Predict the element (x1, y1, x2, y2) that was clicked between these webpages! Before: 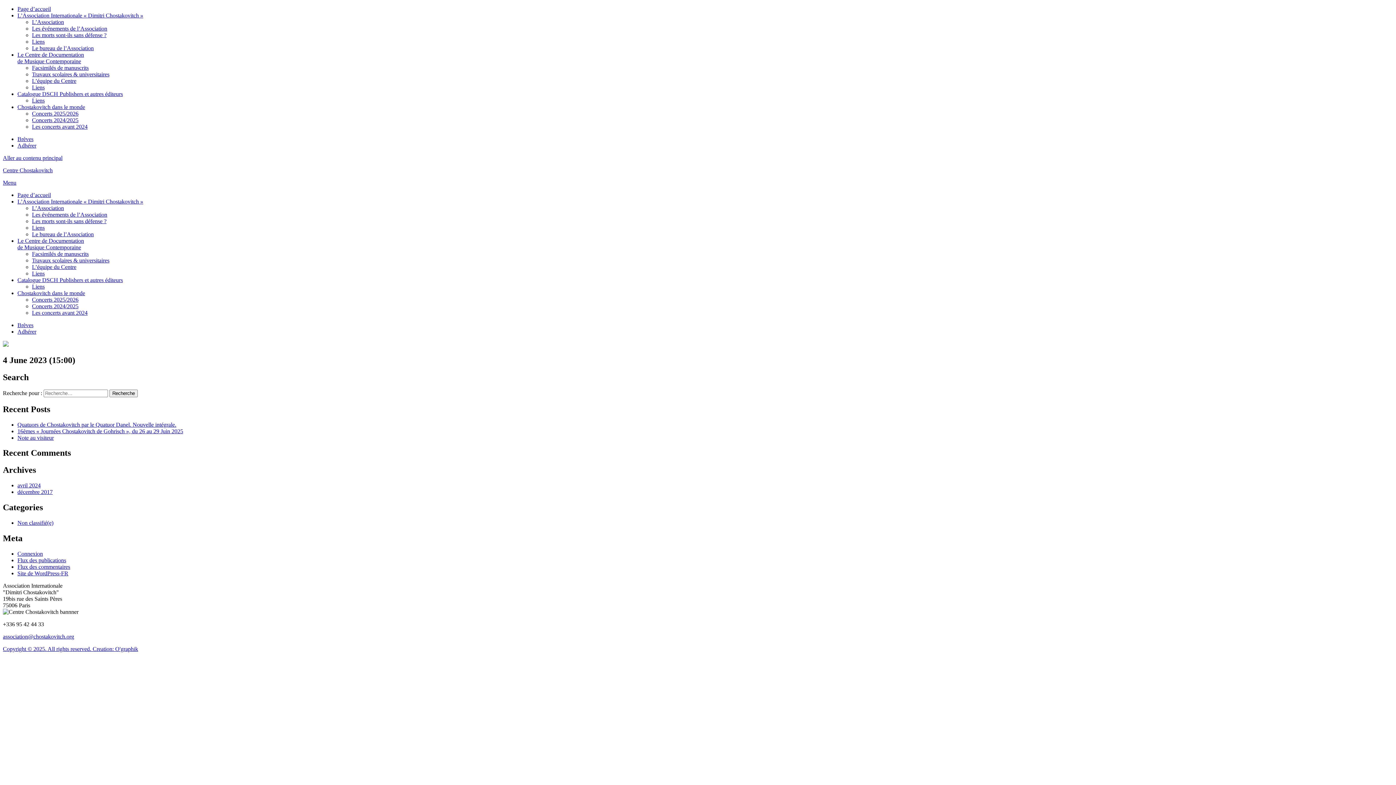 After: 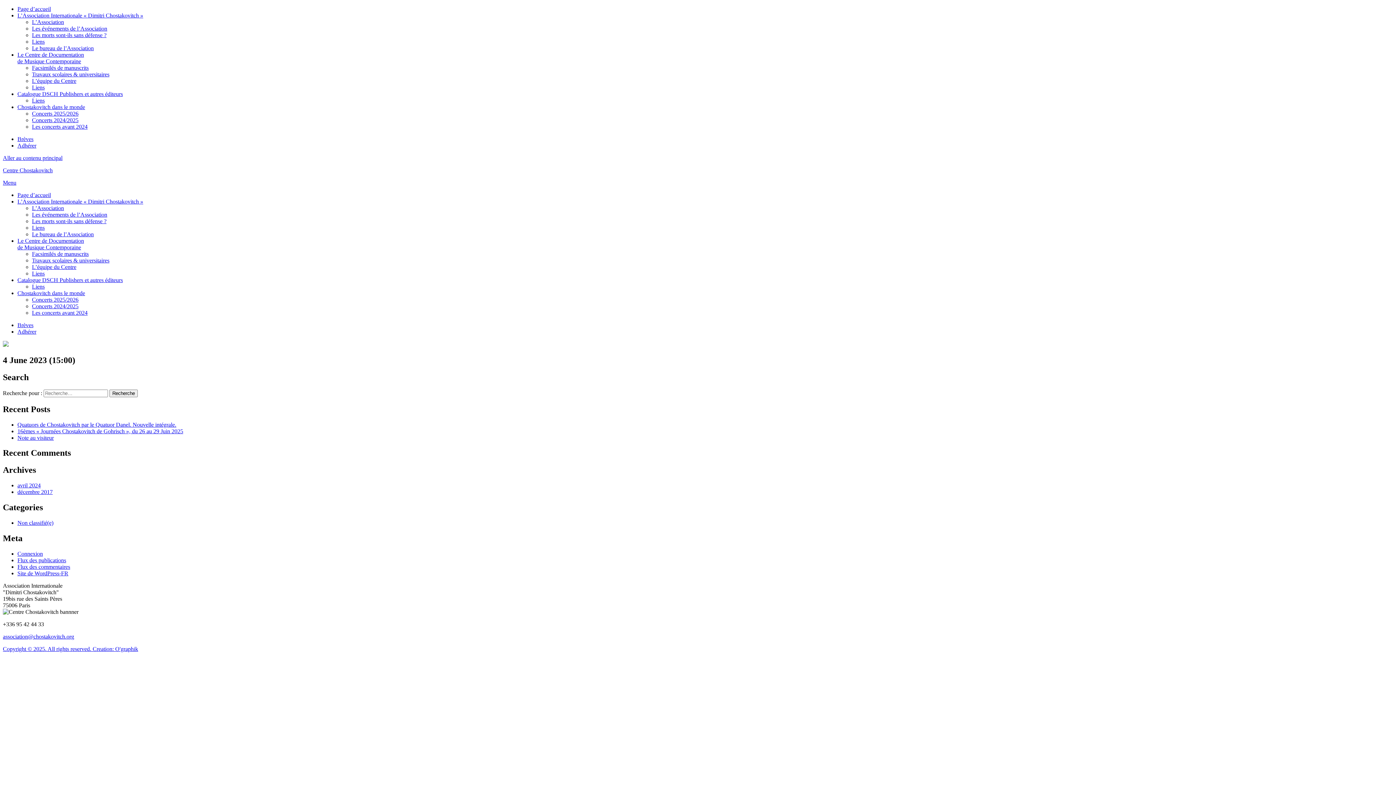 Action: label: Copyright © 2025. All rights reserved. Creation:  bbox: (2, 646, 115, 652)